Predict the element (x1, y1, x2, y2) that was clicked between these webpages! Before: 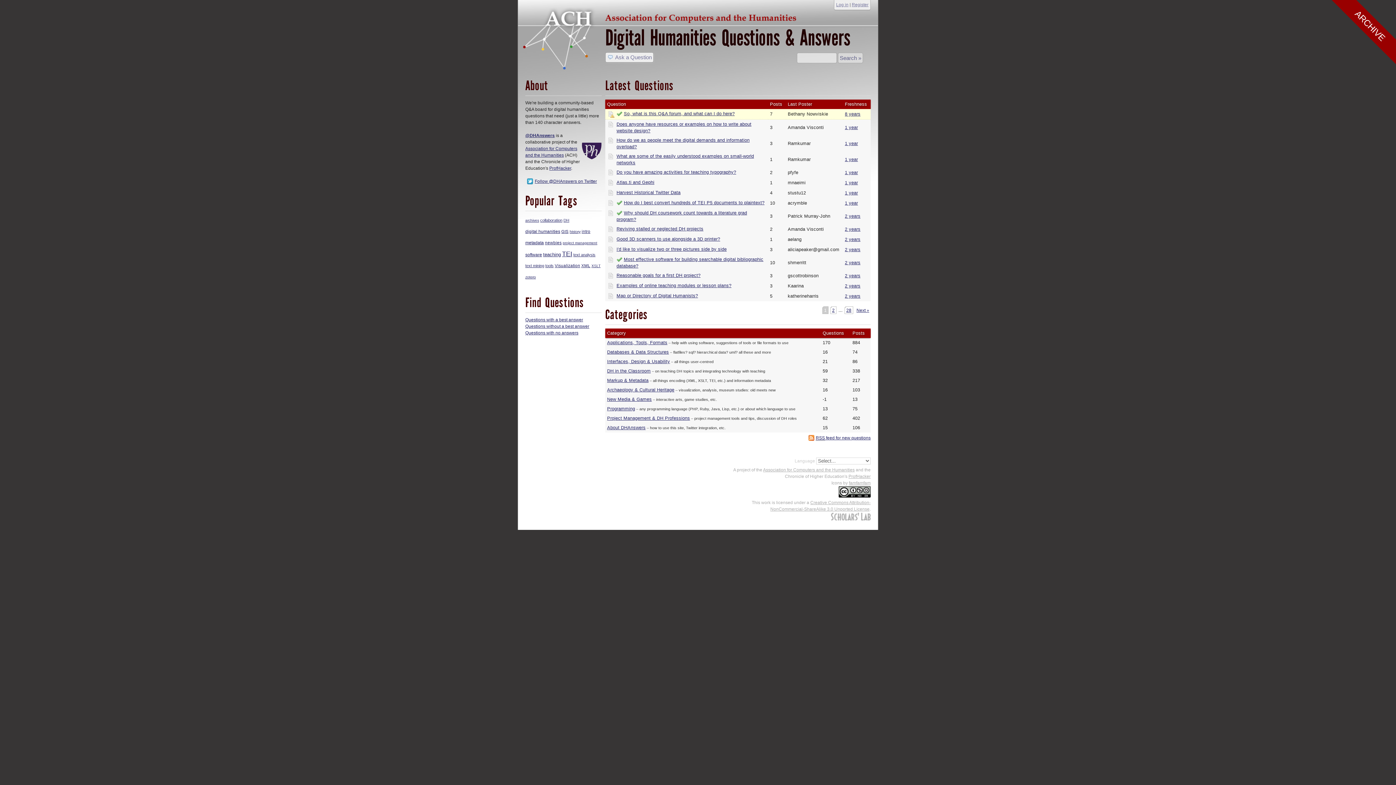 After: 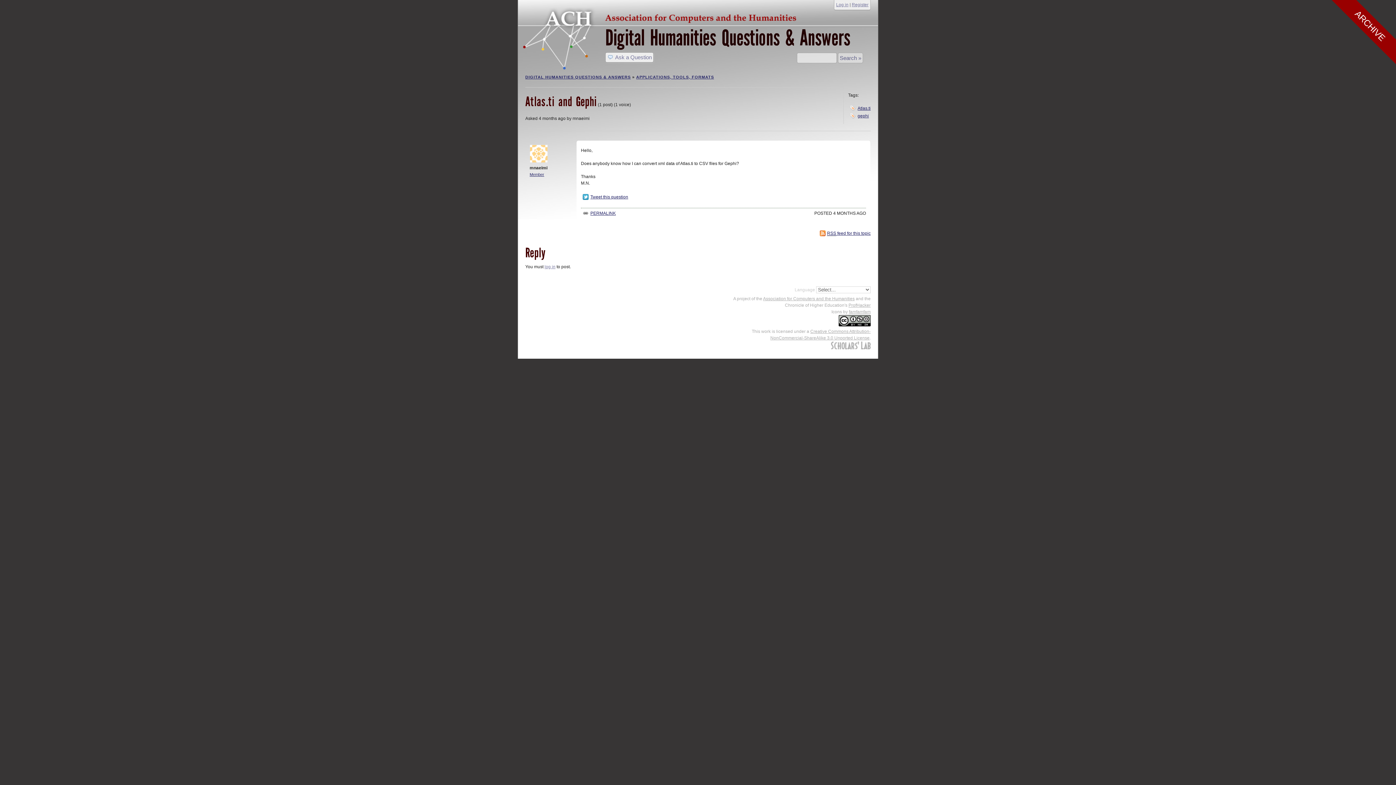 Action: label: 1 year bbox: (845, 180, 858, 185)